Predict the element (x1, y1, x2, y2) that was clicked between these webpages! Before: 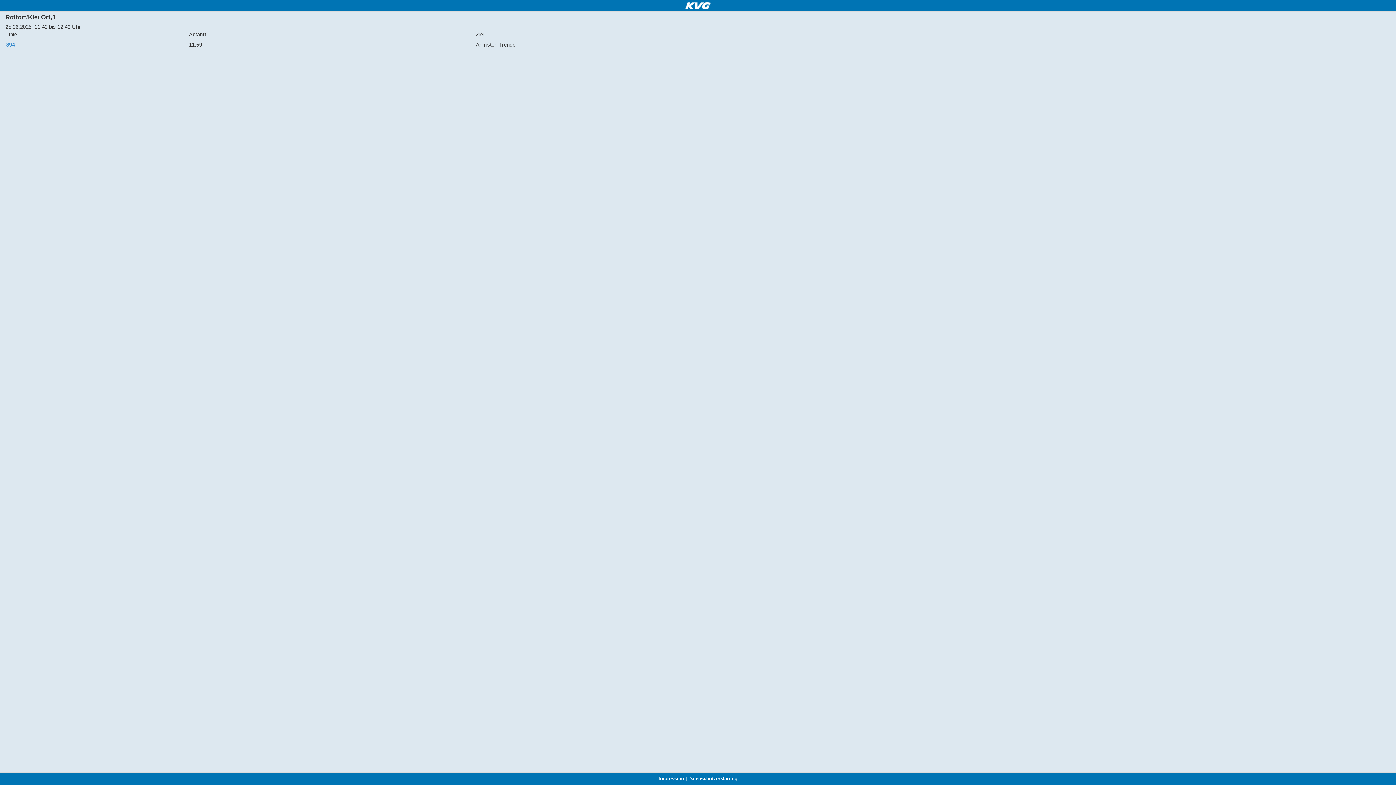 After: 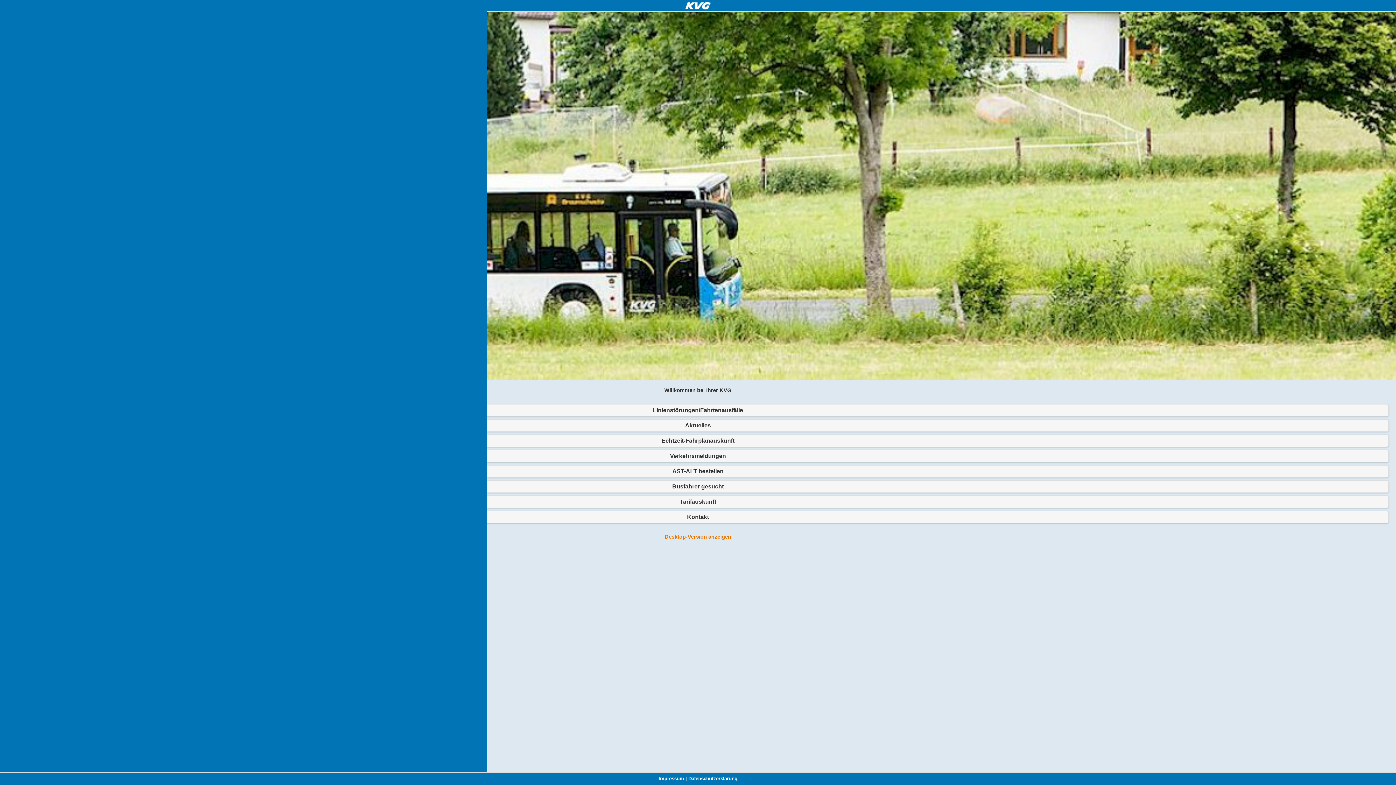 Action: bbox: (685, 4, 710, 10)